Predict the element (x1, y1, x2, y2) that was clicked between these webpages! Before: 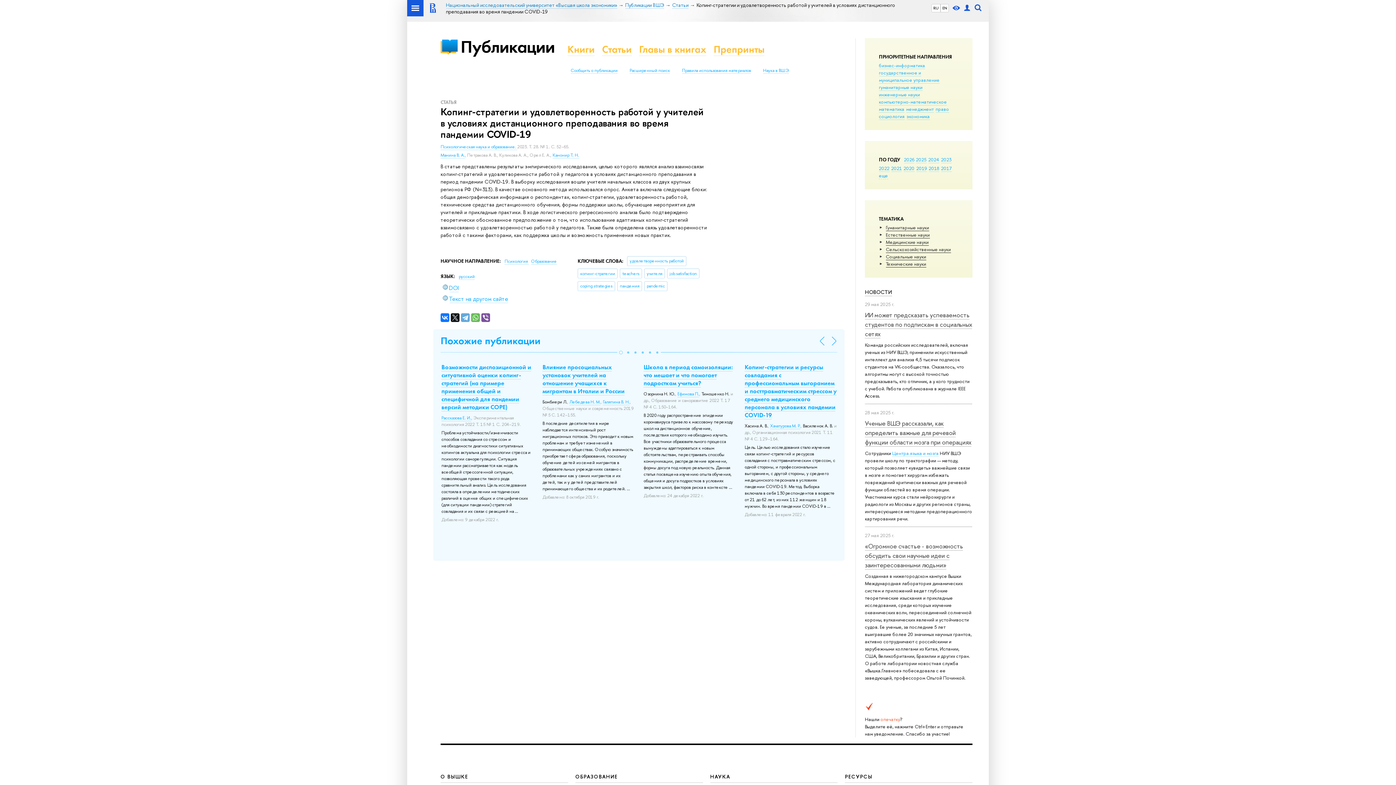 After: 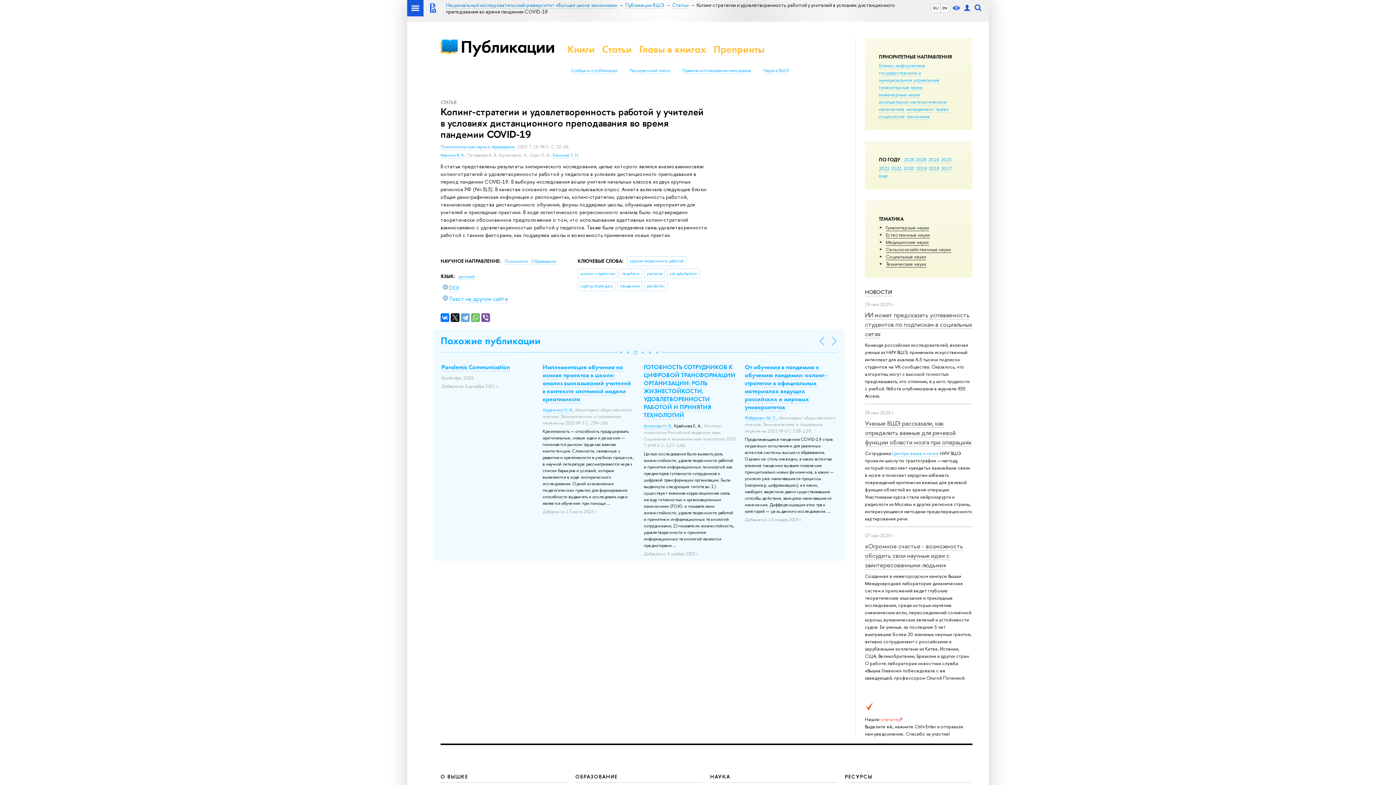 Action: bbox: (631, 348, 639, 356)